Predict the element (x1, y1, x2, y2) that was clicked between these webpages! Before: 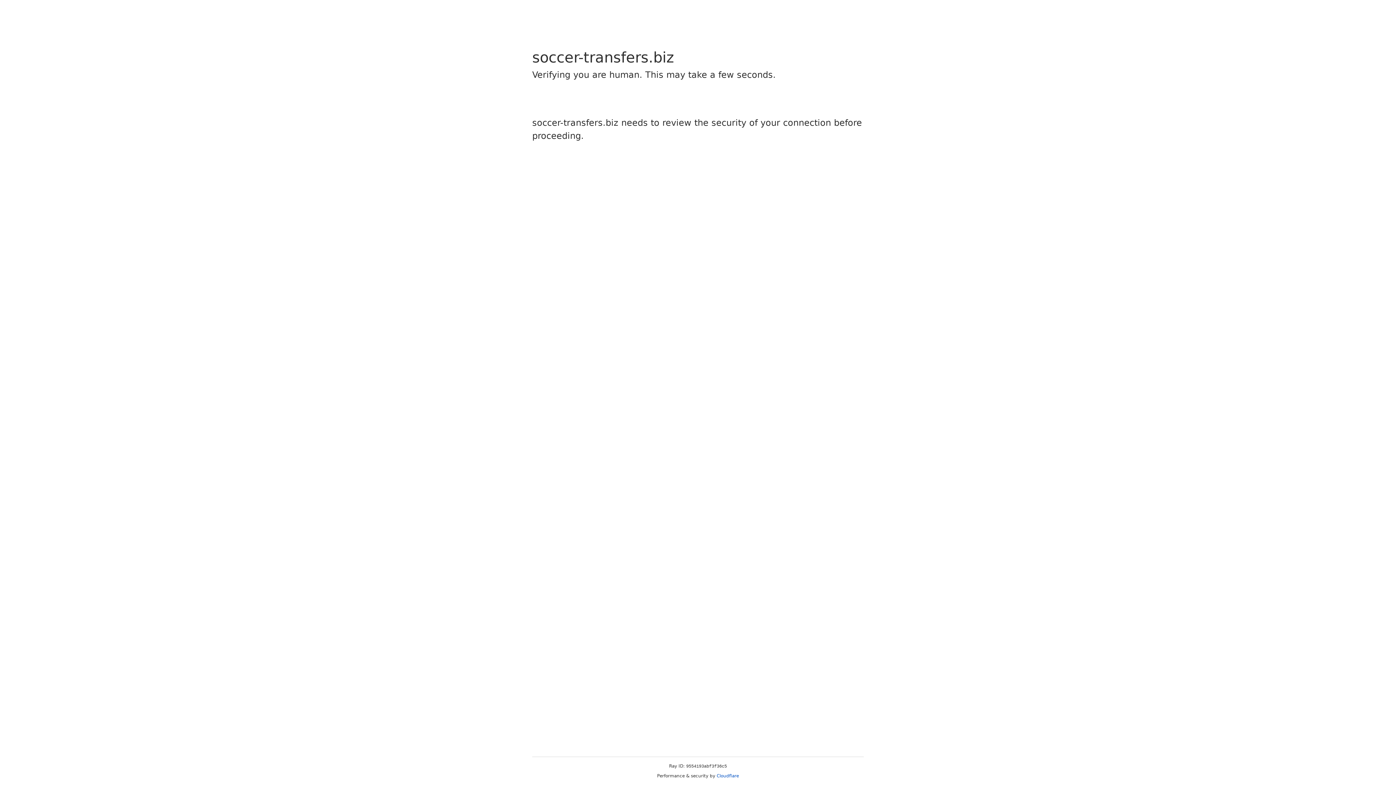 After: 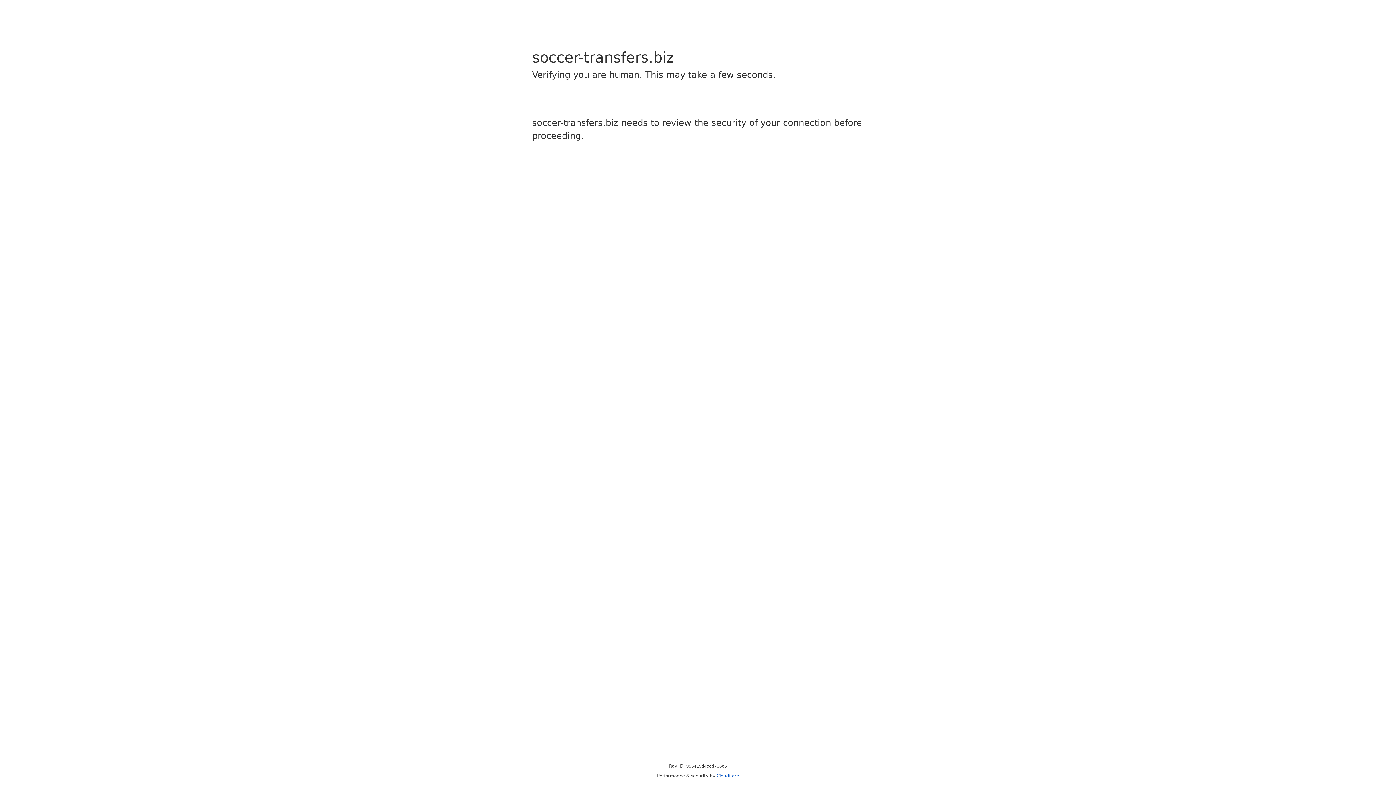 Action: bbox: (716, 773, 739, 778) label: Cloudflare